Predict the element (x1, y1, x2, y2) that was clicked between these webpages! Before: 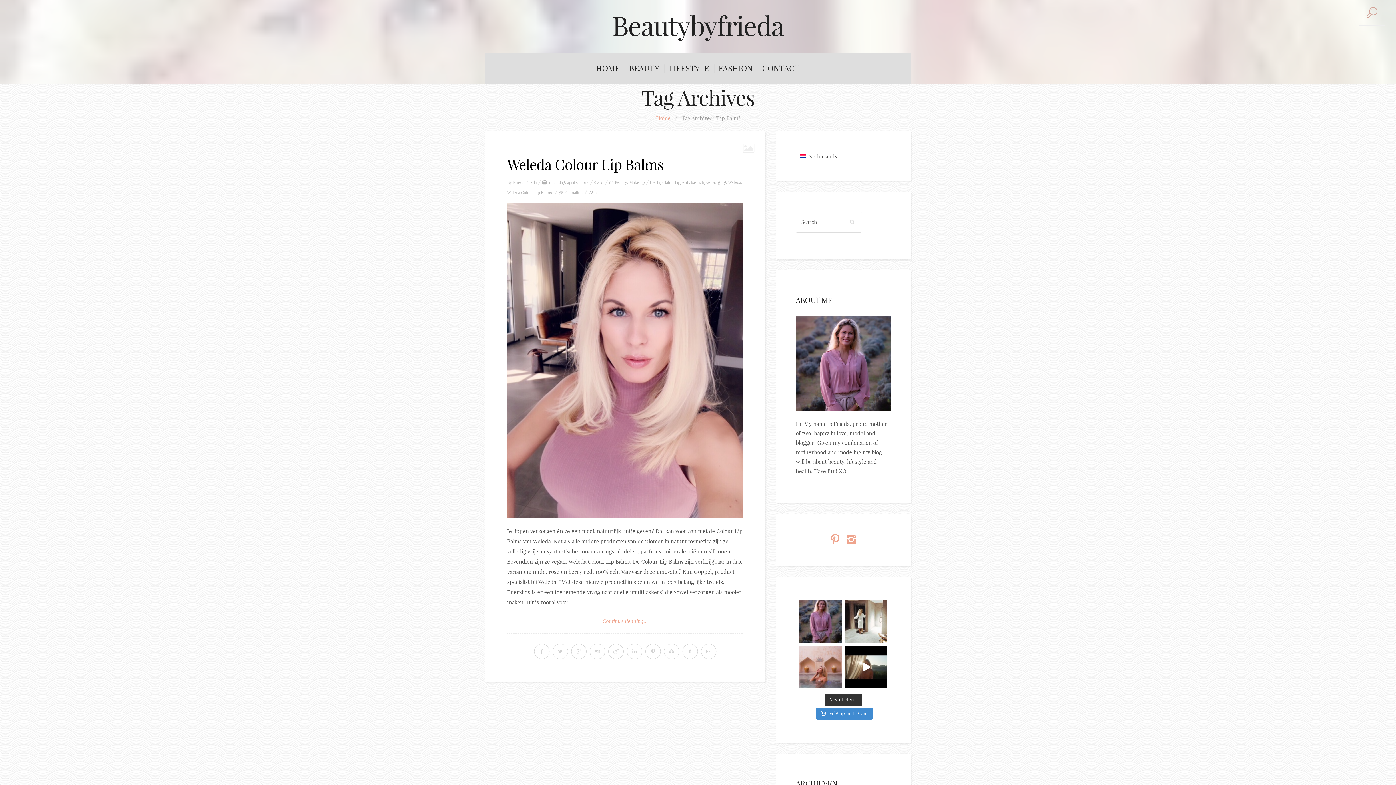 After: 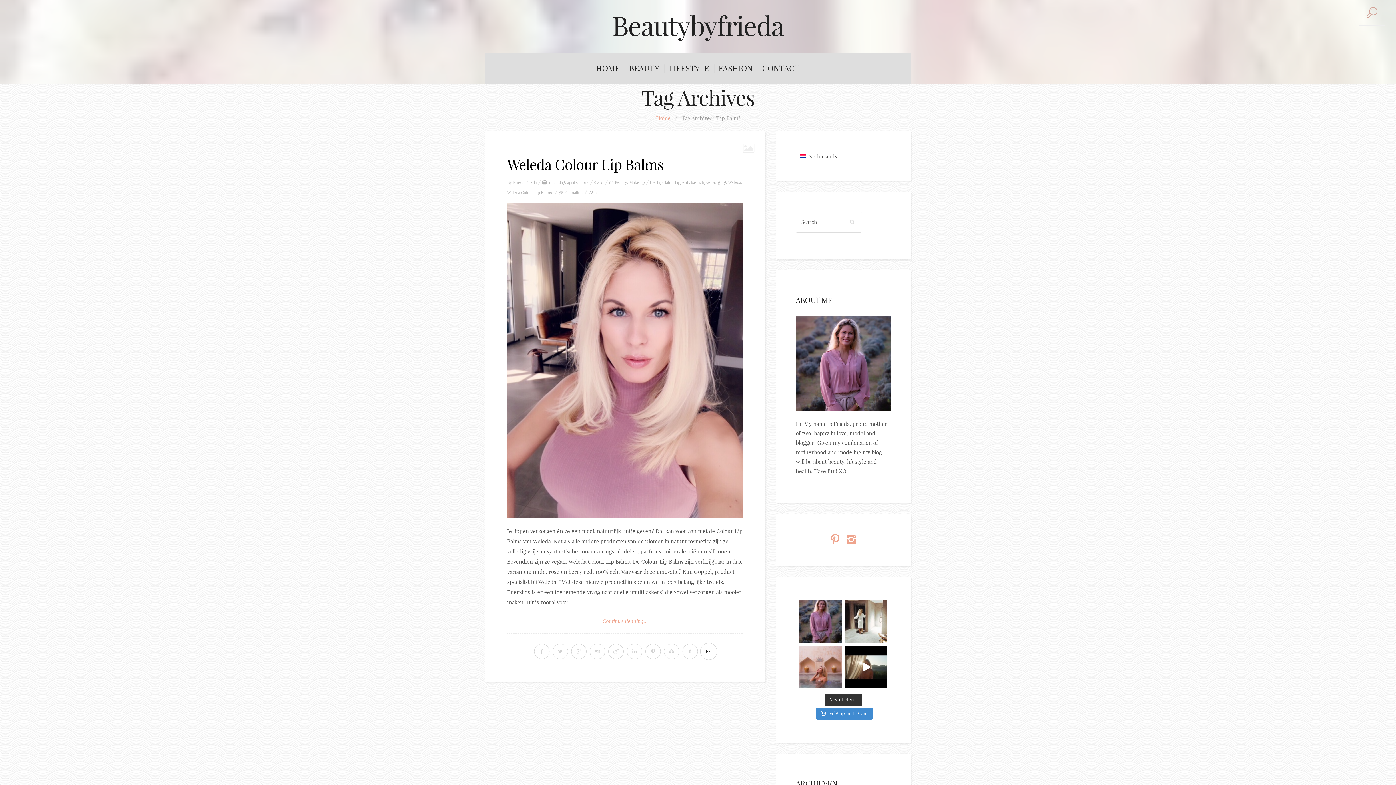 Action: bbox: (700, 643, 717, 659)